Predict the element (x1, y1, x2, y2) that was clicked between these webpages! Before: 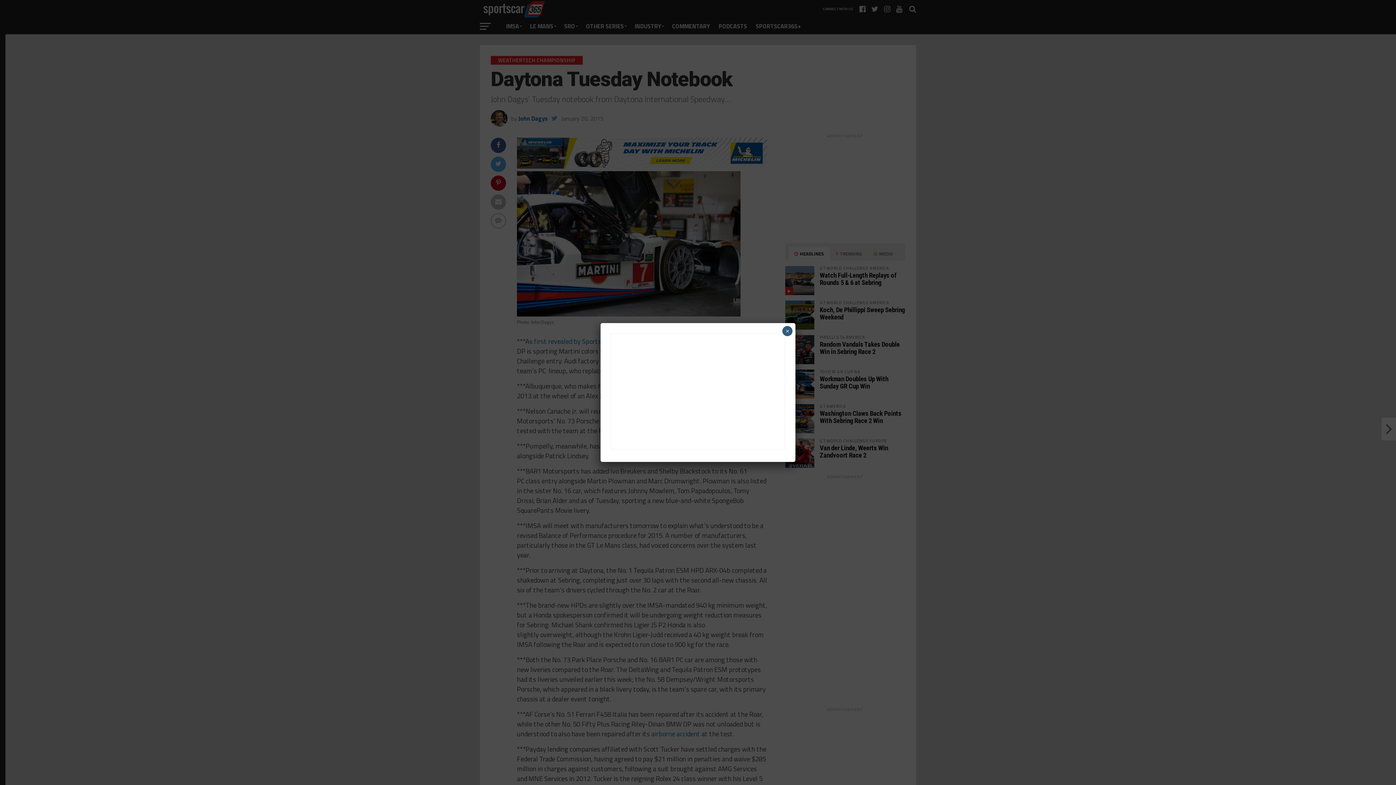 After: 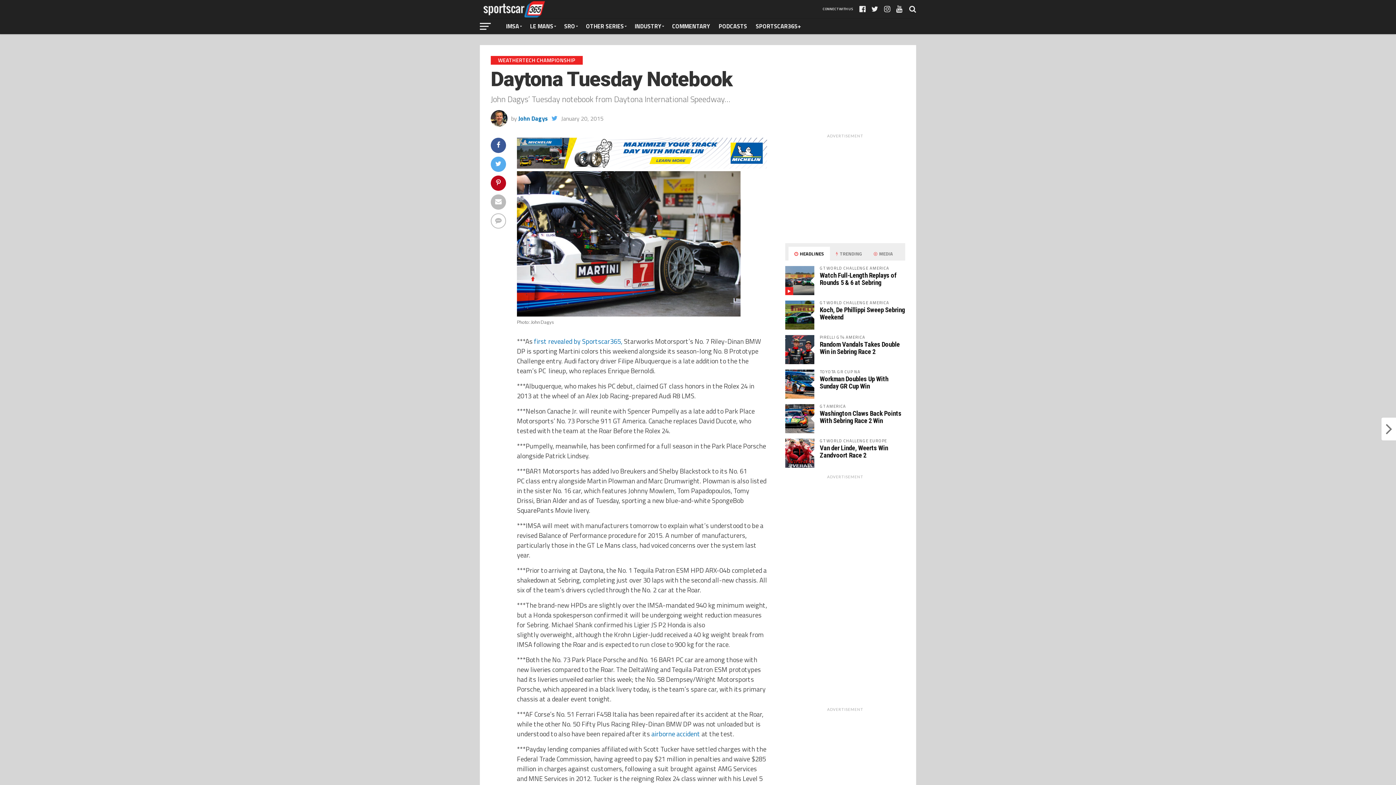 Action: label: Close bbox: (782, 326, 792, 336)